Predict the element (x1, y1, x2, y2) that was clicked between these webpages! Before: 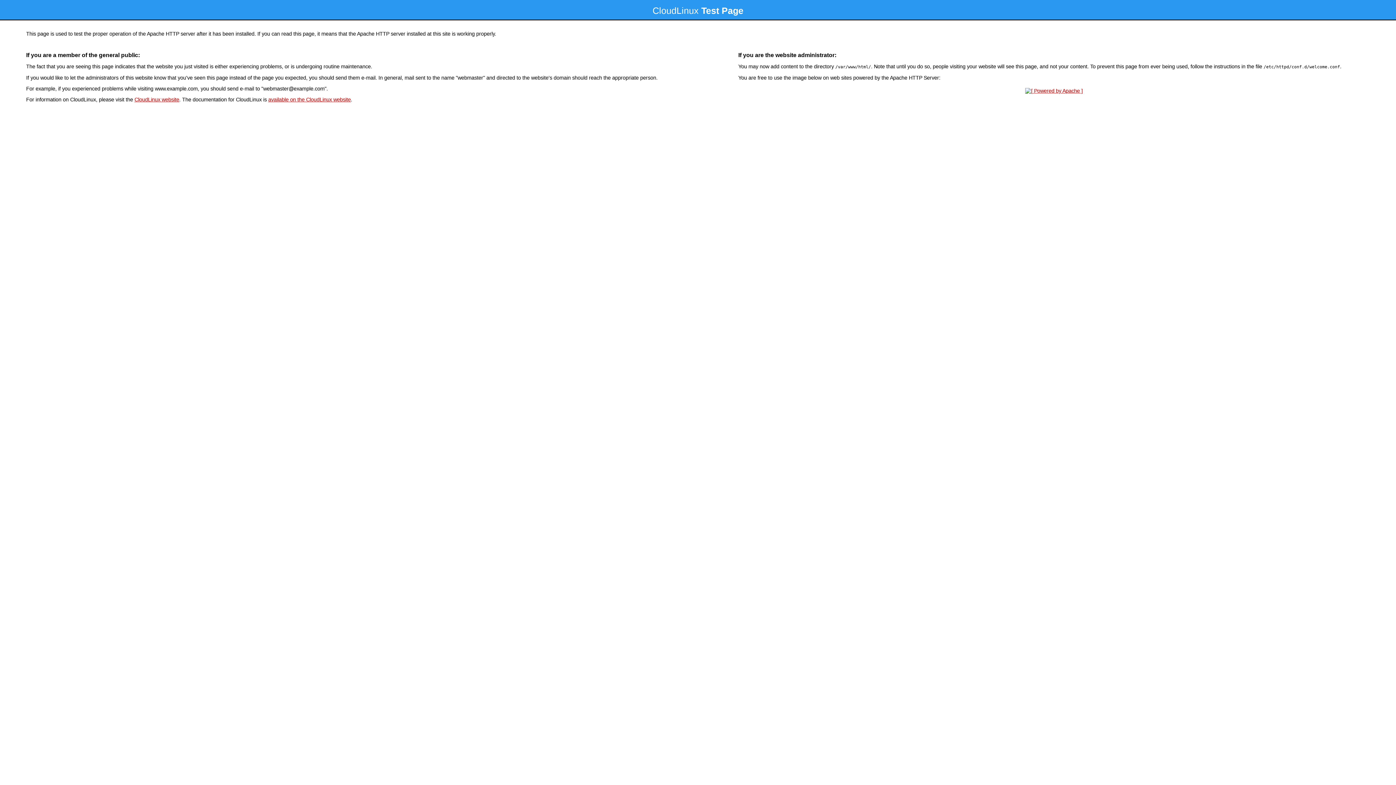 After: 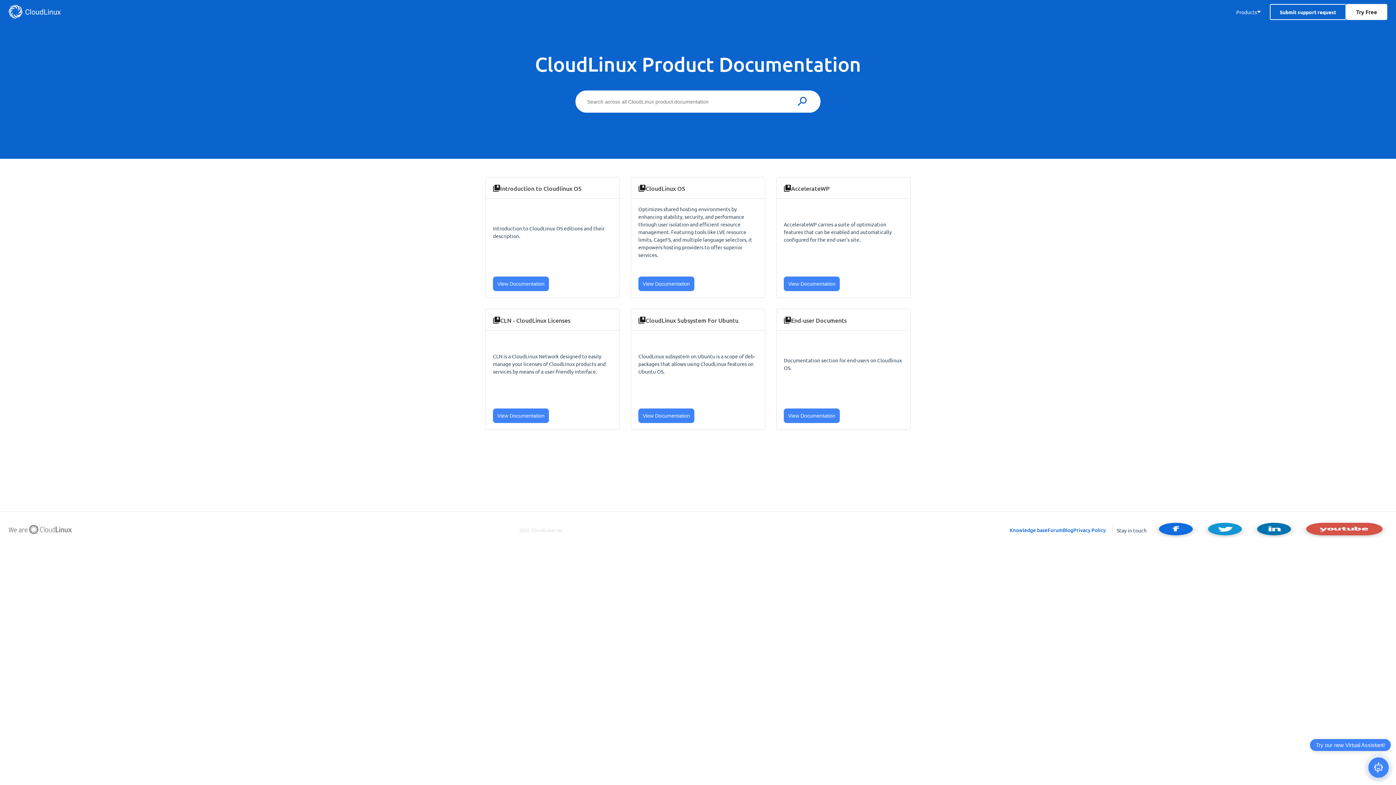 Action: bbox: (268, 96, 350, 102) label: available on the CloudLinux website